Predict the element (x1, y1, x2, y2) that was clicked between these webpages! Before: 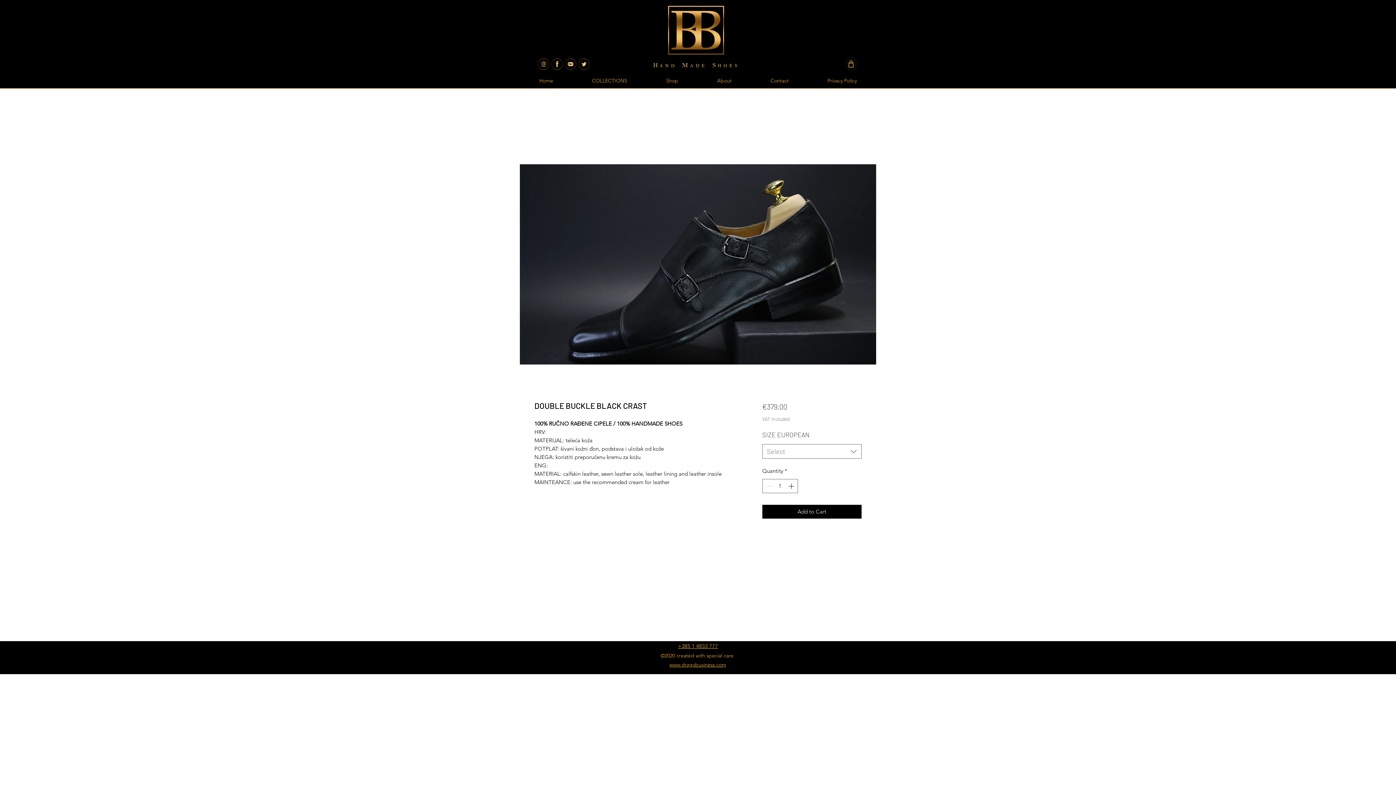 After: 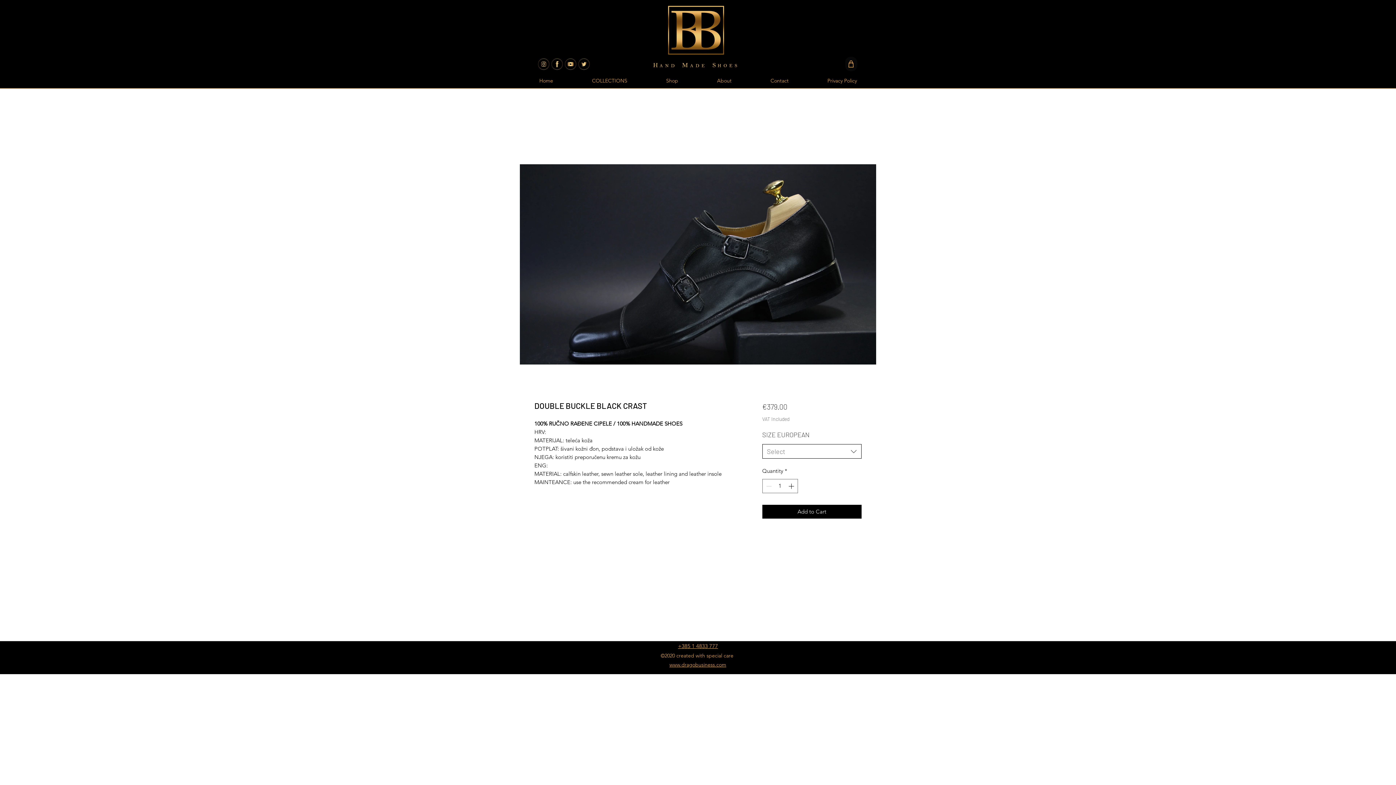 Action: bbox: (762, 444, 861, 458) label: Select